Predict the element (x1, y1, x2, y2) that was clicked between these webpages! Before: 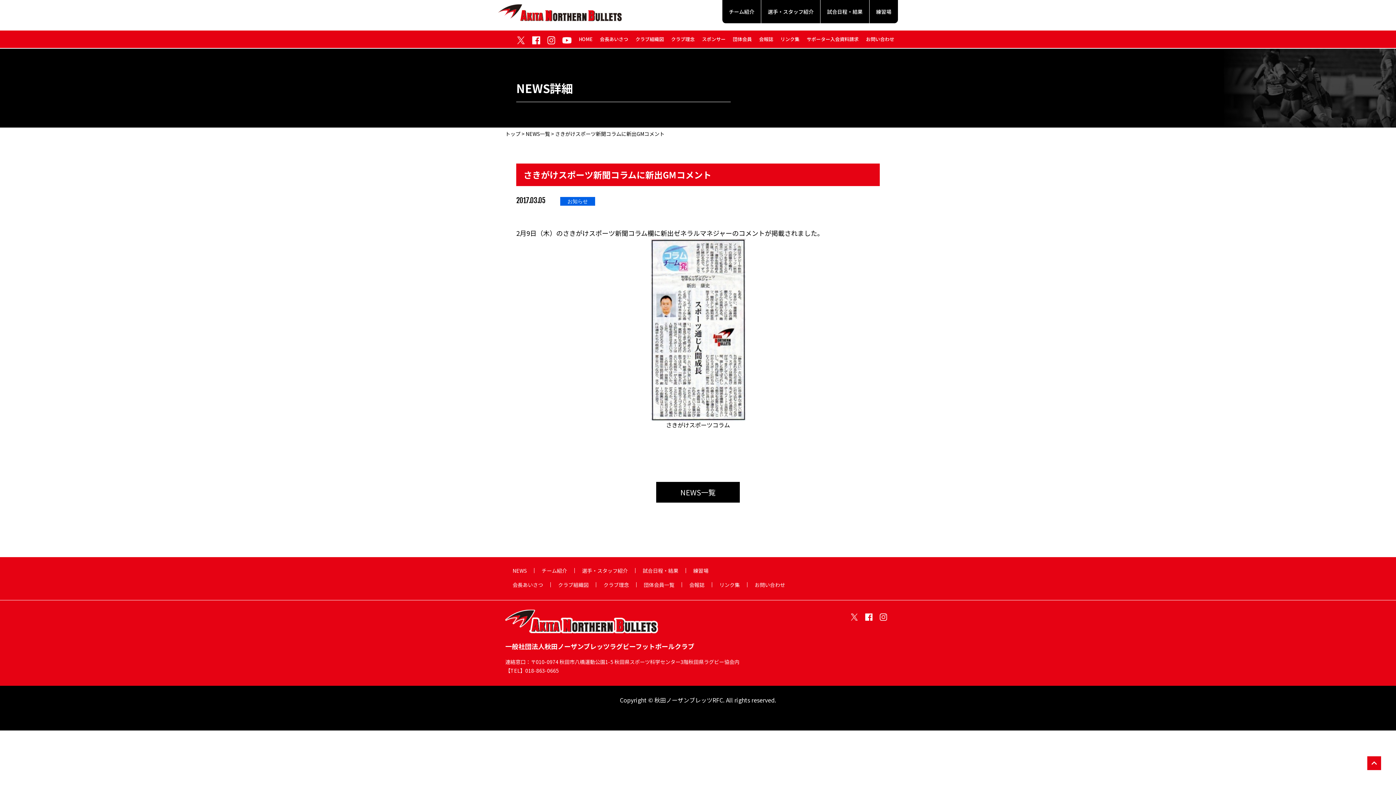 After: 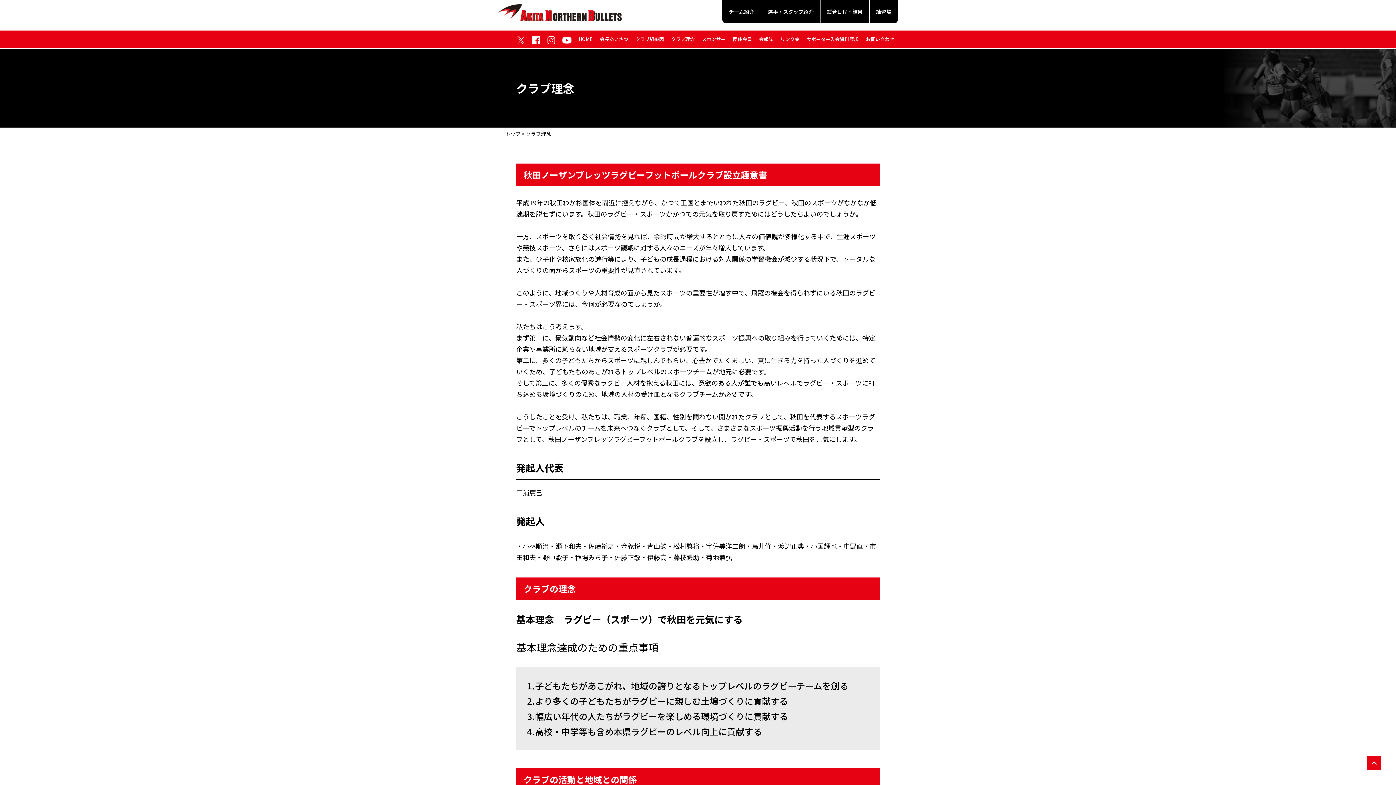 Action: label: クラブ理念 bbox: (667, 30, 698, 48)